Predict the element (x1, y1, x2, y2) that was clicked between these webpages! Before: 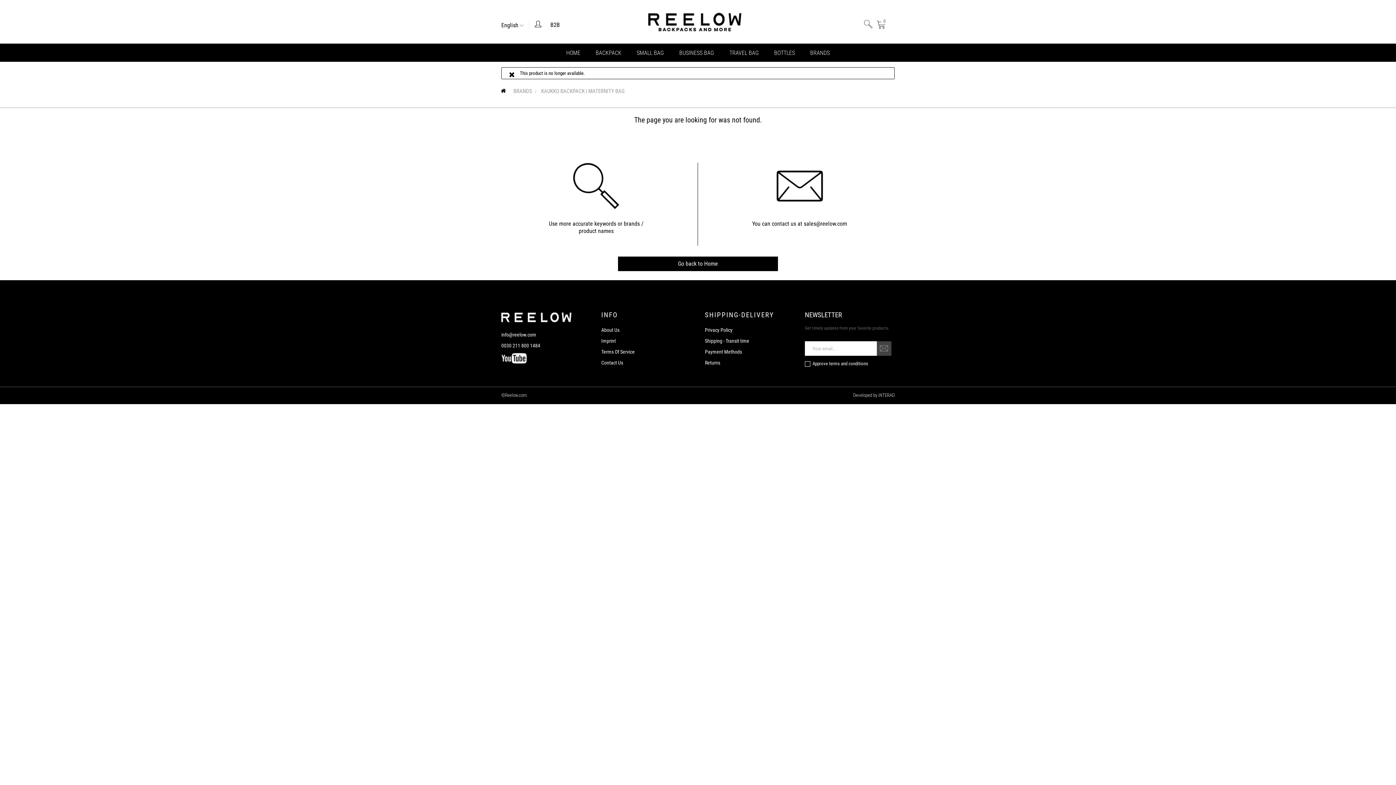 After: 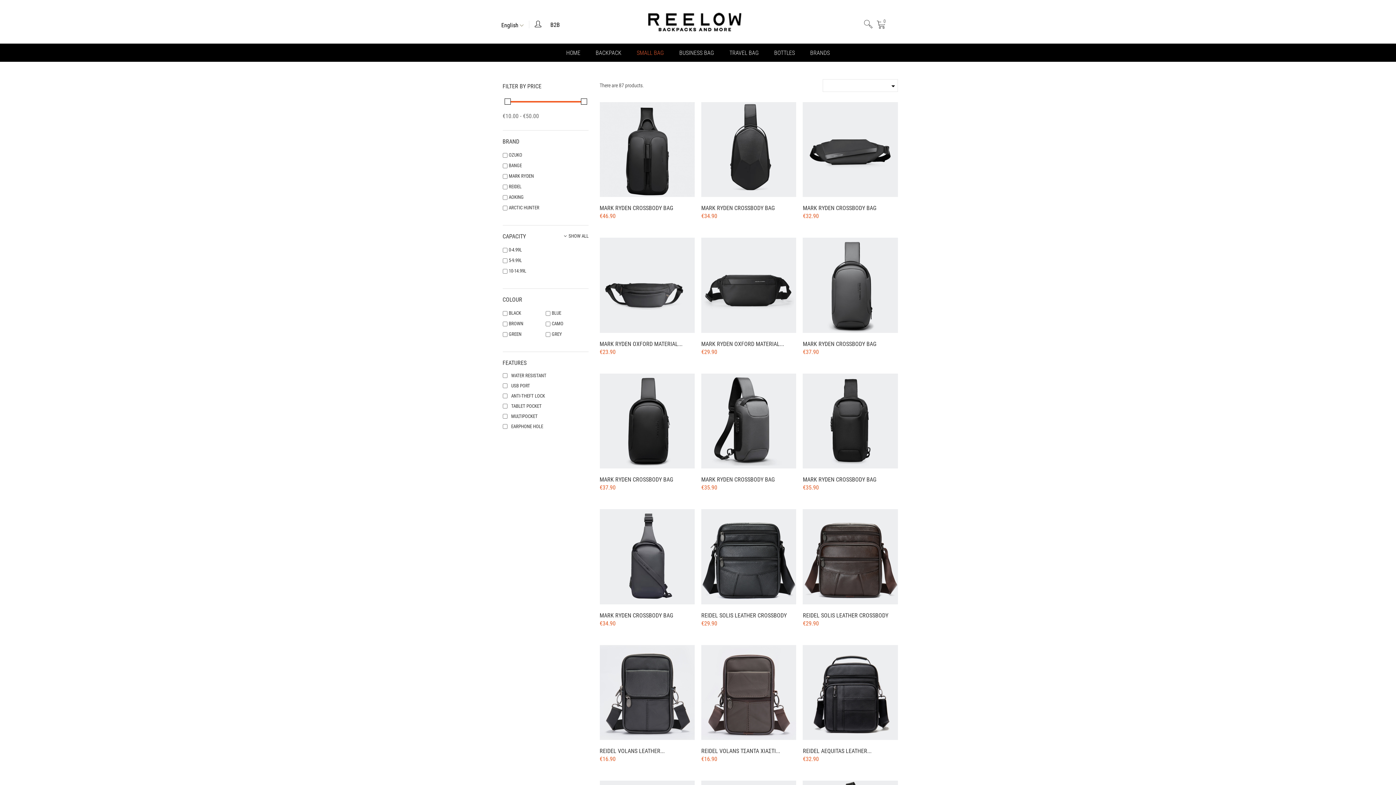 Action: bbox: (629, 43, 671, 61) label: SMALL BAG